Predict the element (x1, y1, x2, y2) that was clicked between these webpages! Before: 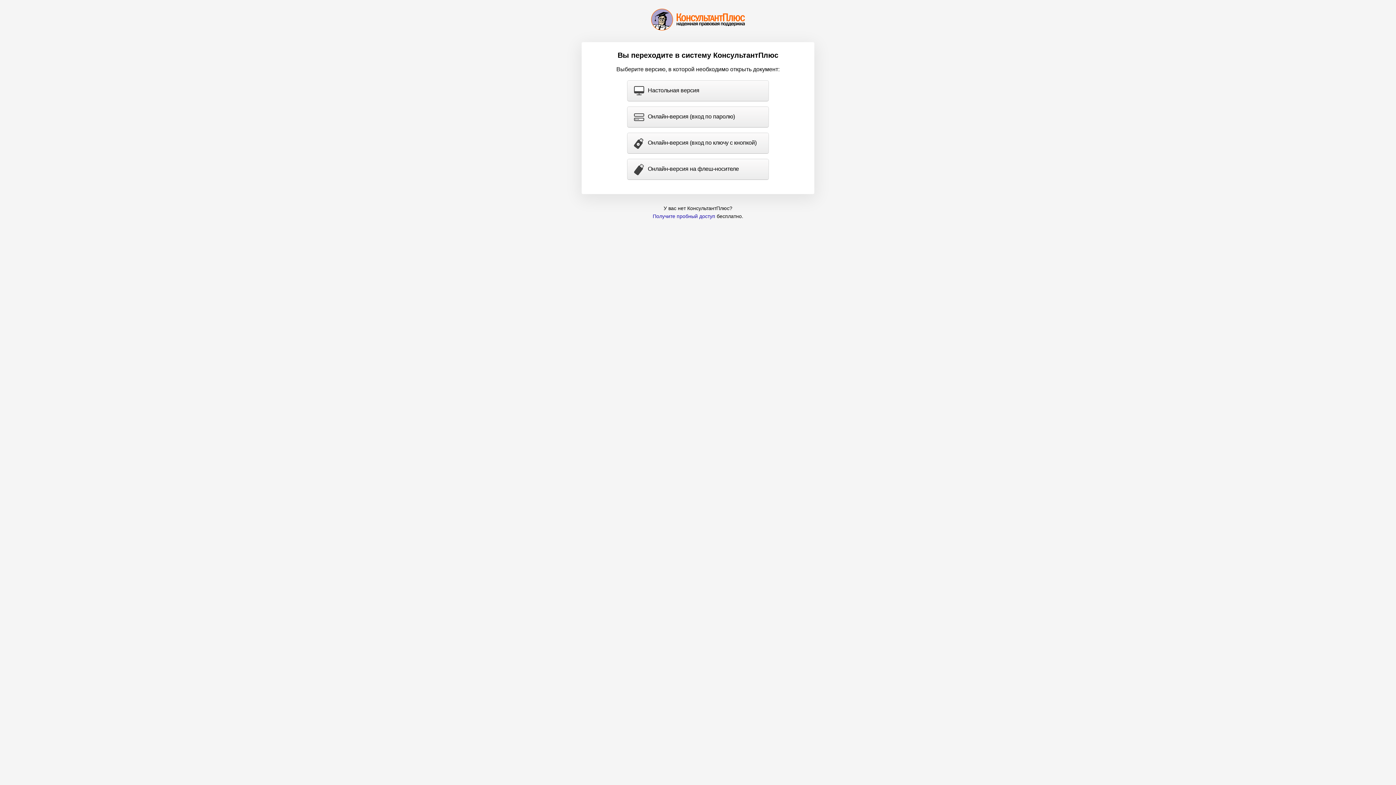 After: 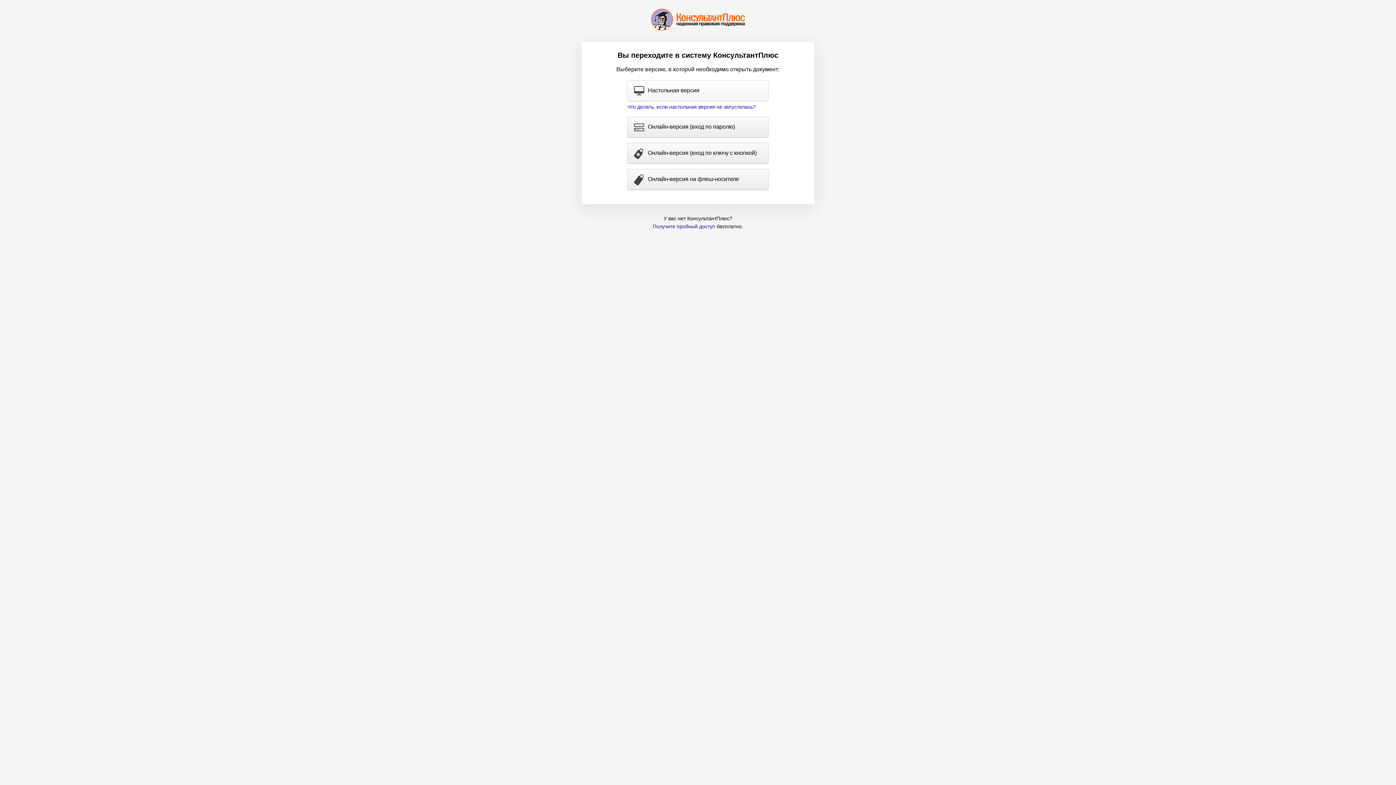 Action: bbox: (627, 80, 768, 101) label: Настольная версия